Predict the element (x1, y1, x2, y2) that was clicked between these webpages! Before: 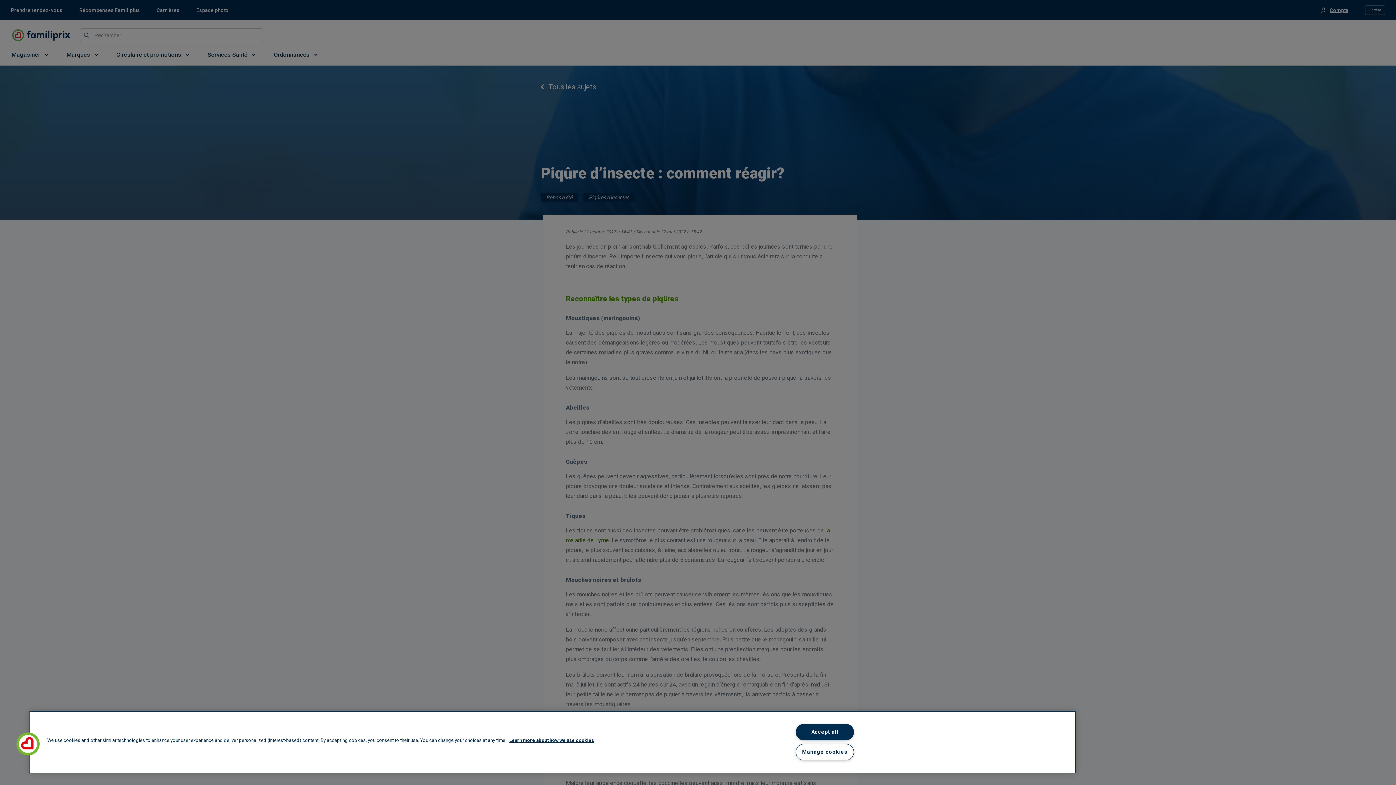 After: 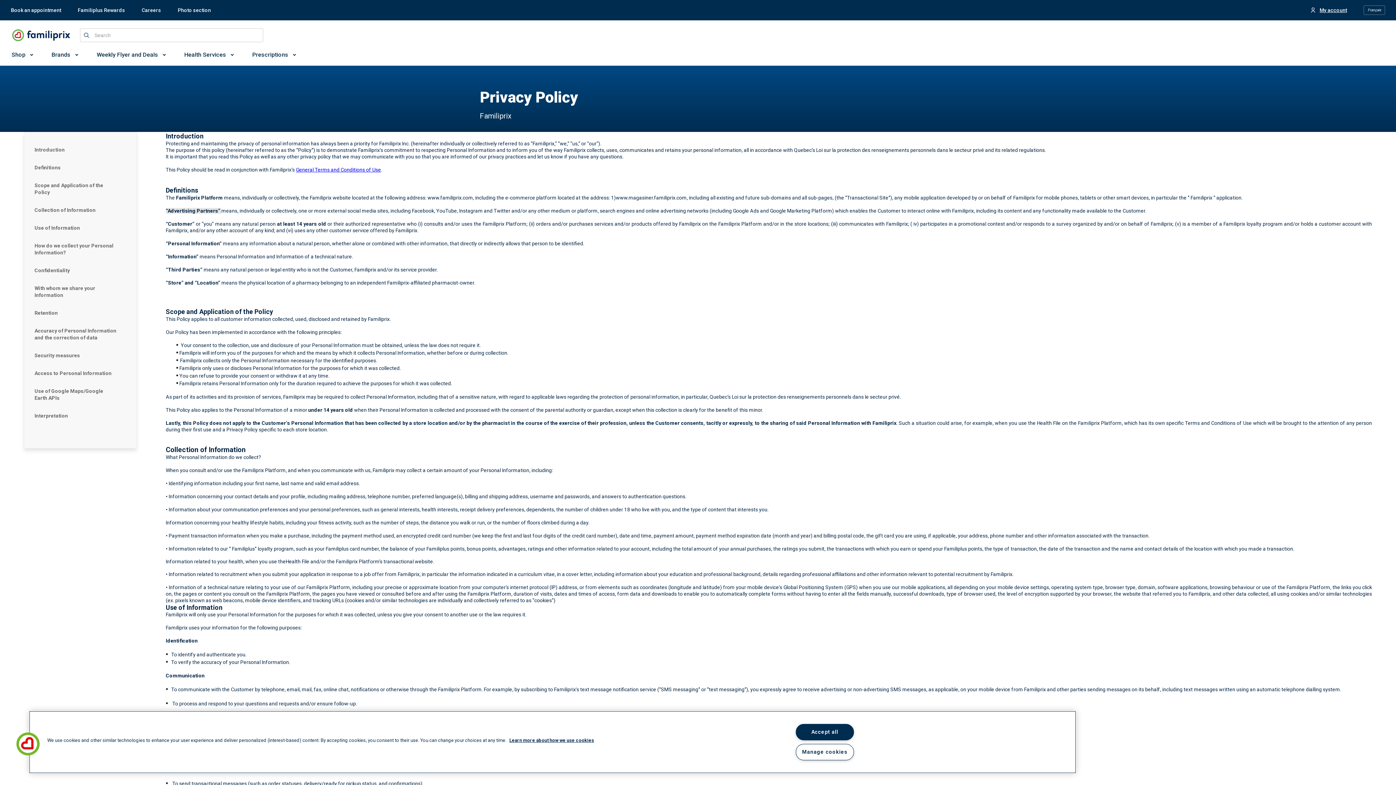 Action: label: Learn more about how we use cookies, opens in a new tab bbox: (509, 737, 594, 743)